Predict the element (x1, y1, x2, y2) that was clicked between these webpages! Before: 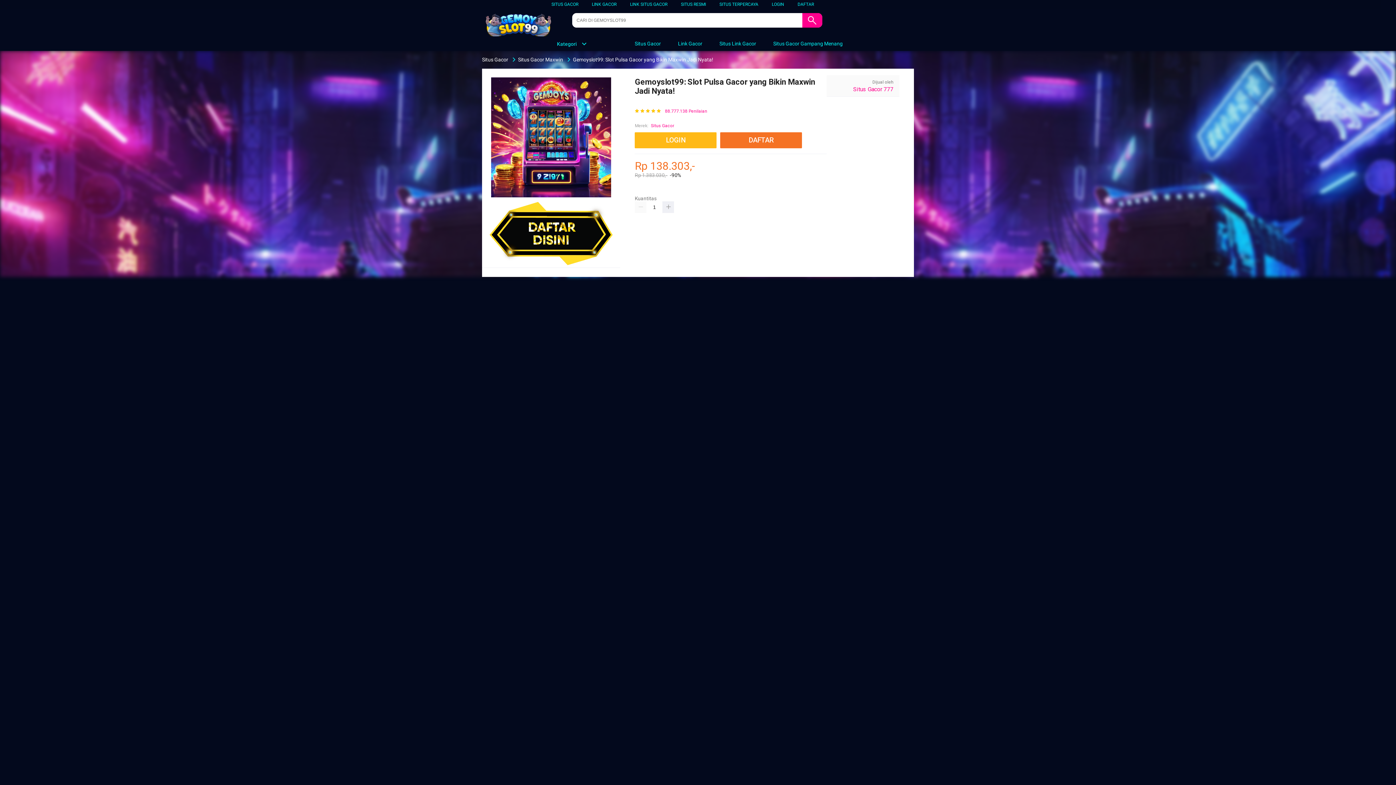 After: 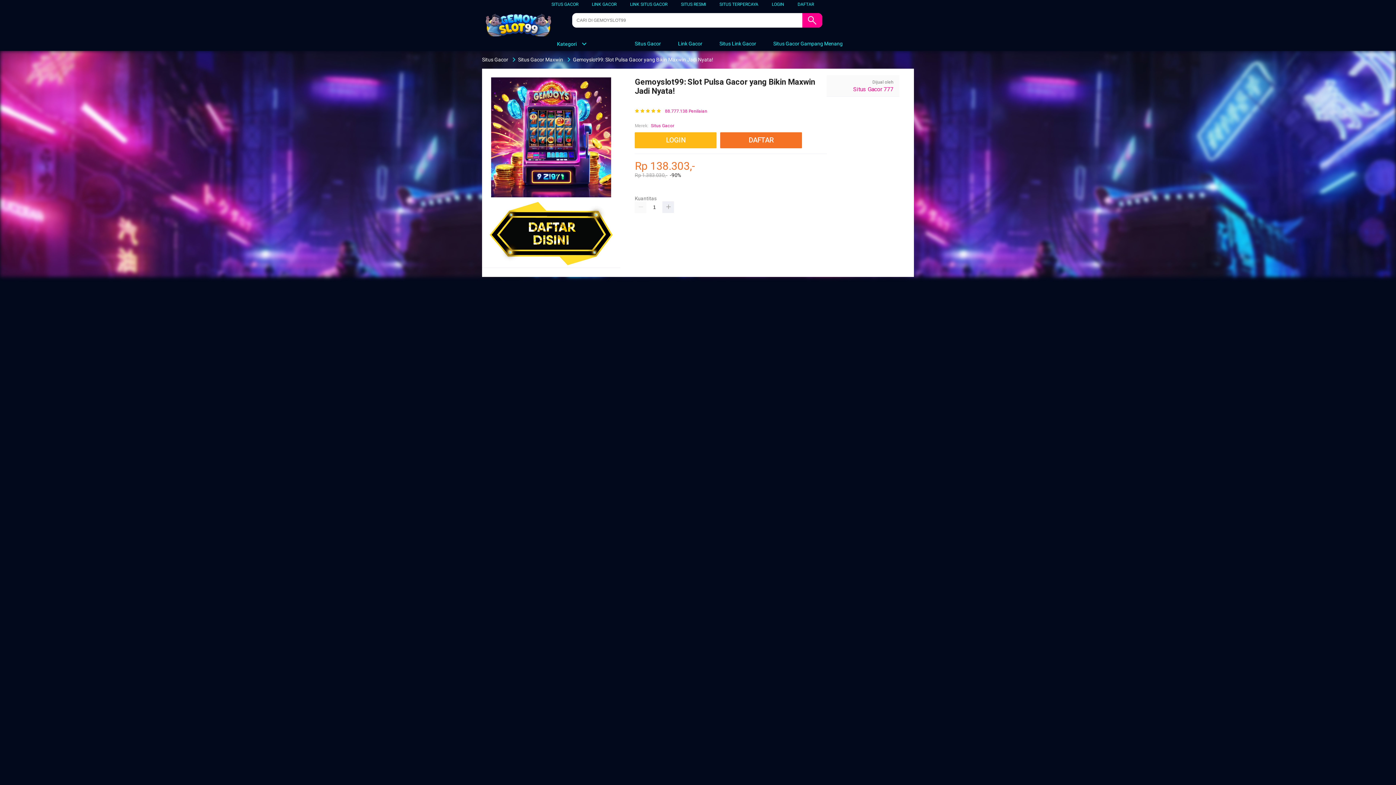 Action: bbox: (710, 36, 760, 50) label:  Situs Link Gacor